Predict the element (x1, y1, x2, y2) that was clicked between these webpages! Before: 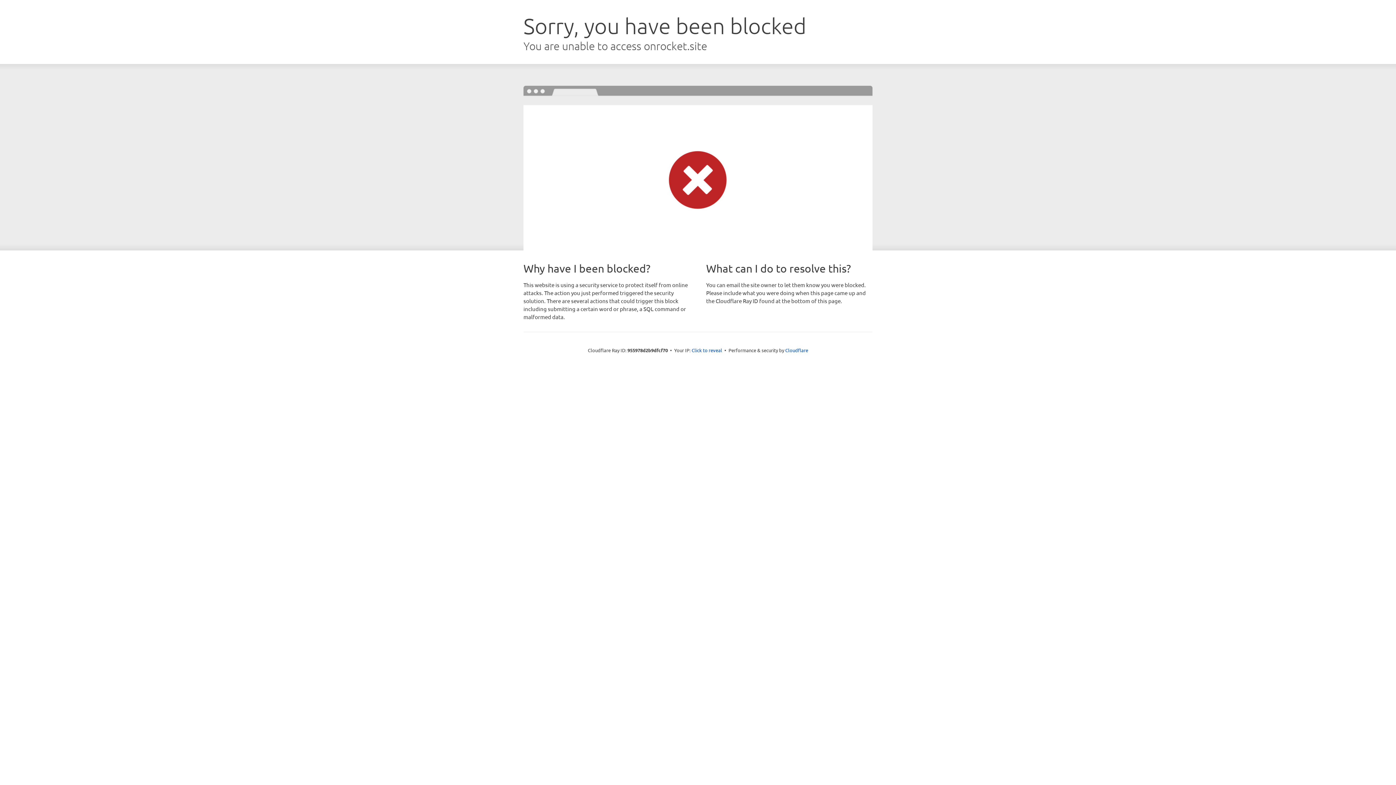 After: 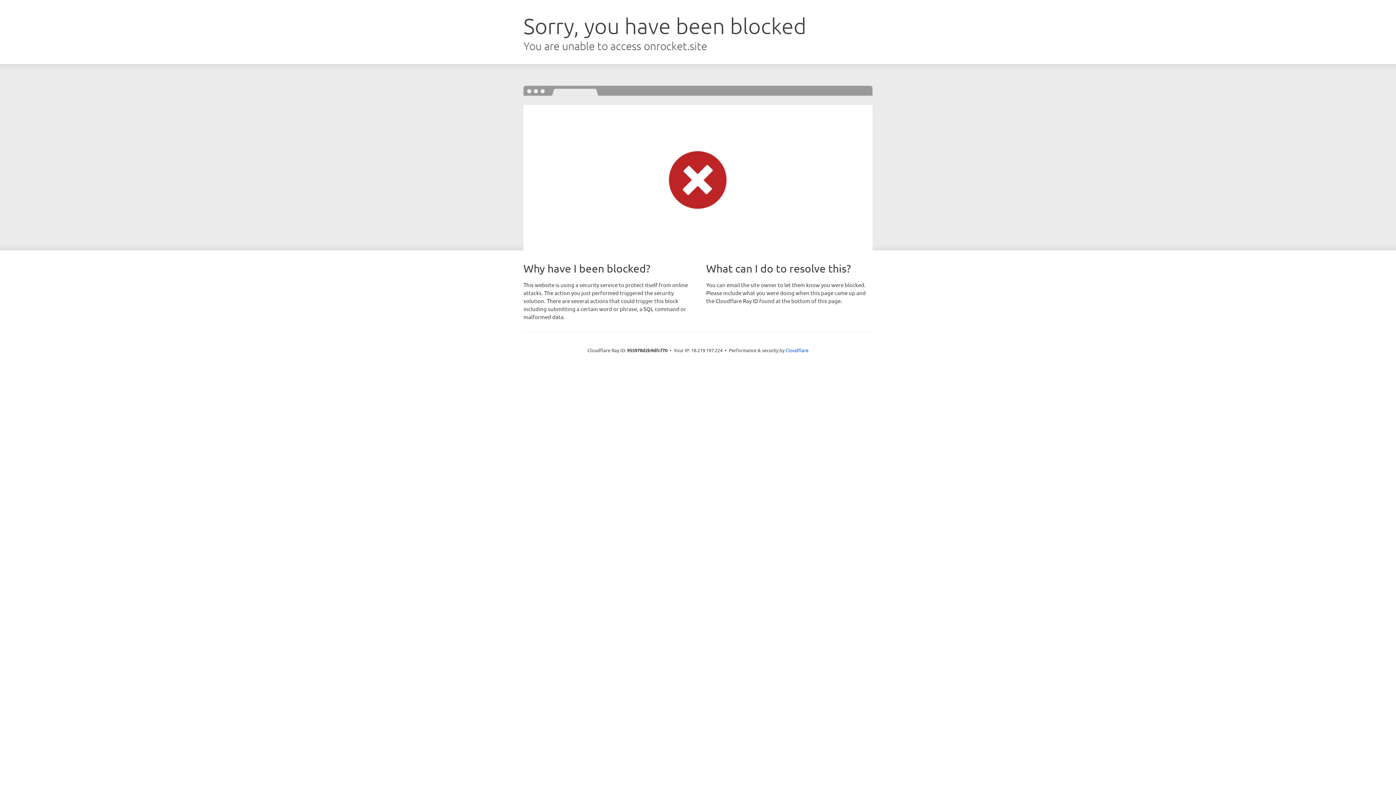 Action: label: Click to reveal bbox: (691, 346, 722, 353)